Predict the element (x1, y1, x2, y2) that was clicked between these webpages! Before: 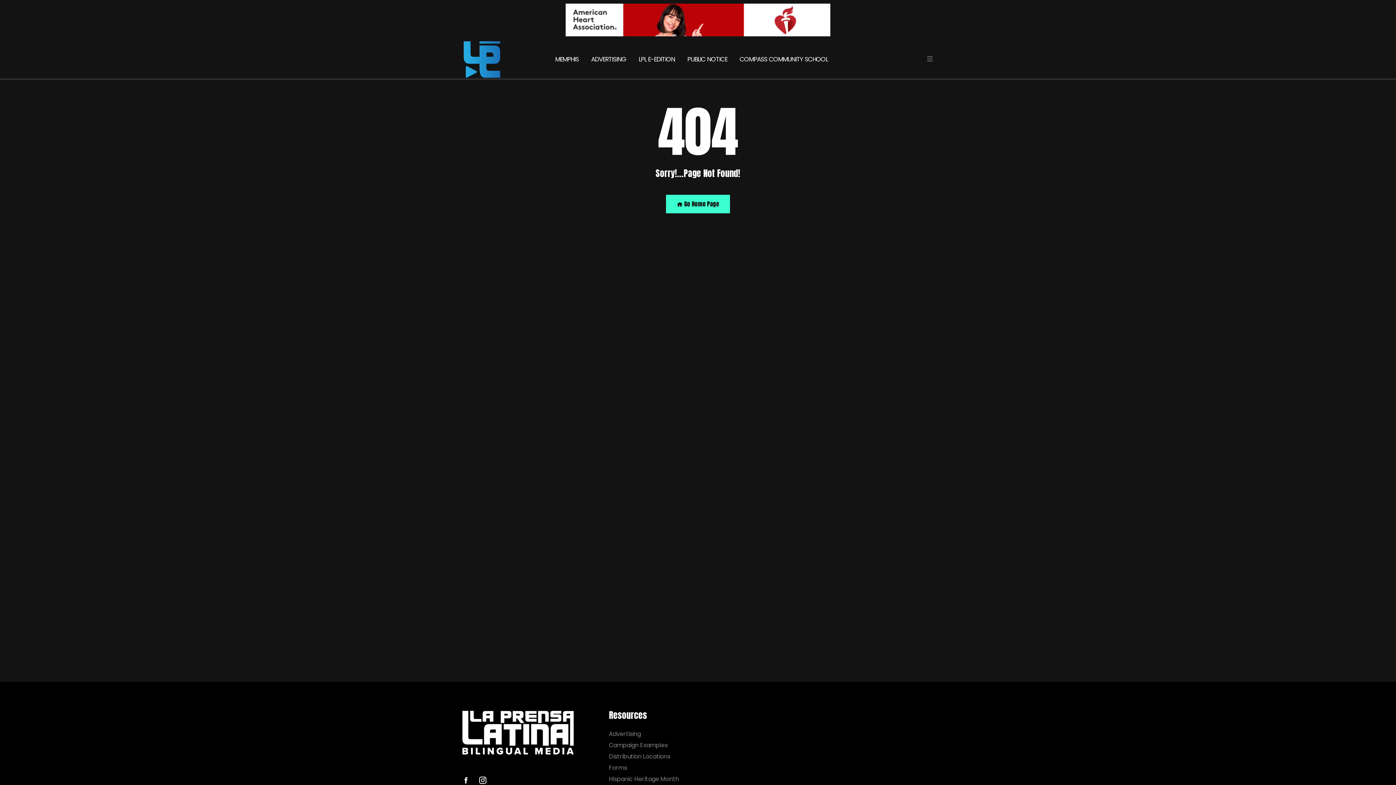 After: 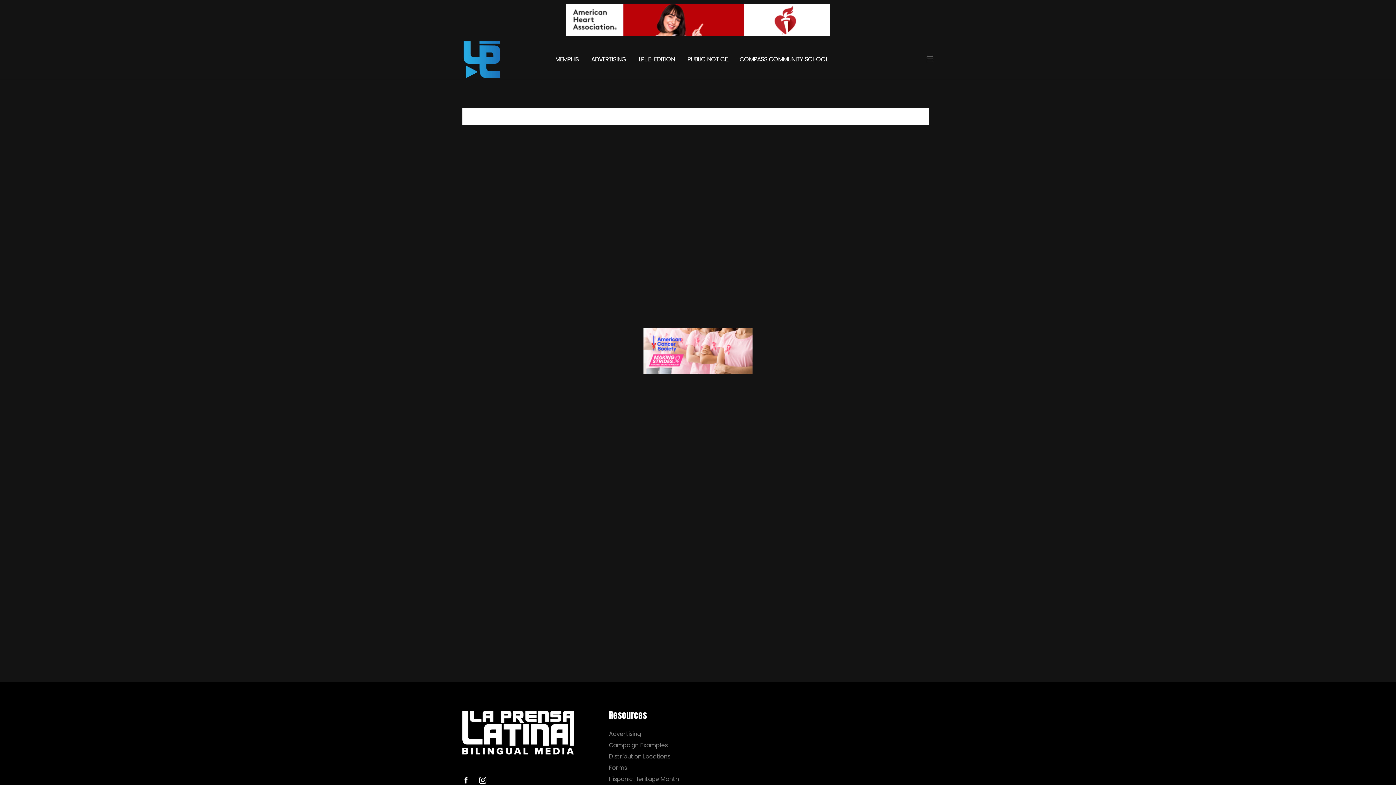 Action: bbox: (734, 44, 828, 74) label: COMPASS COMMUNITY SCHOOL